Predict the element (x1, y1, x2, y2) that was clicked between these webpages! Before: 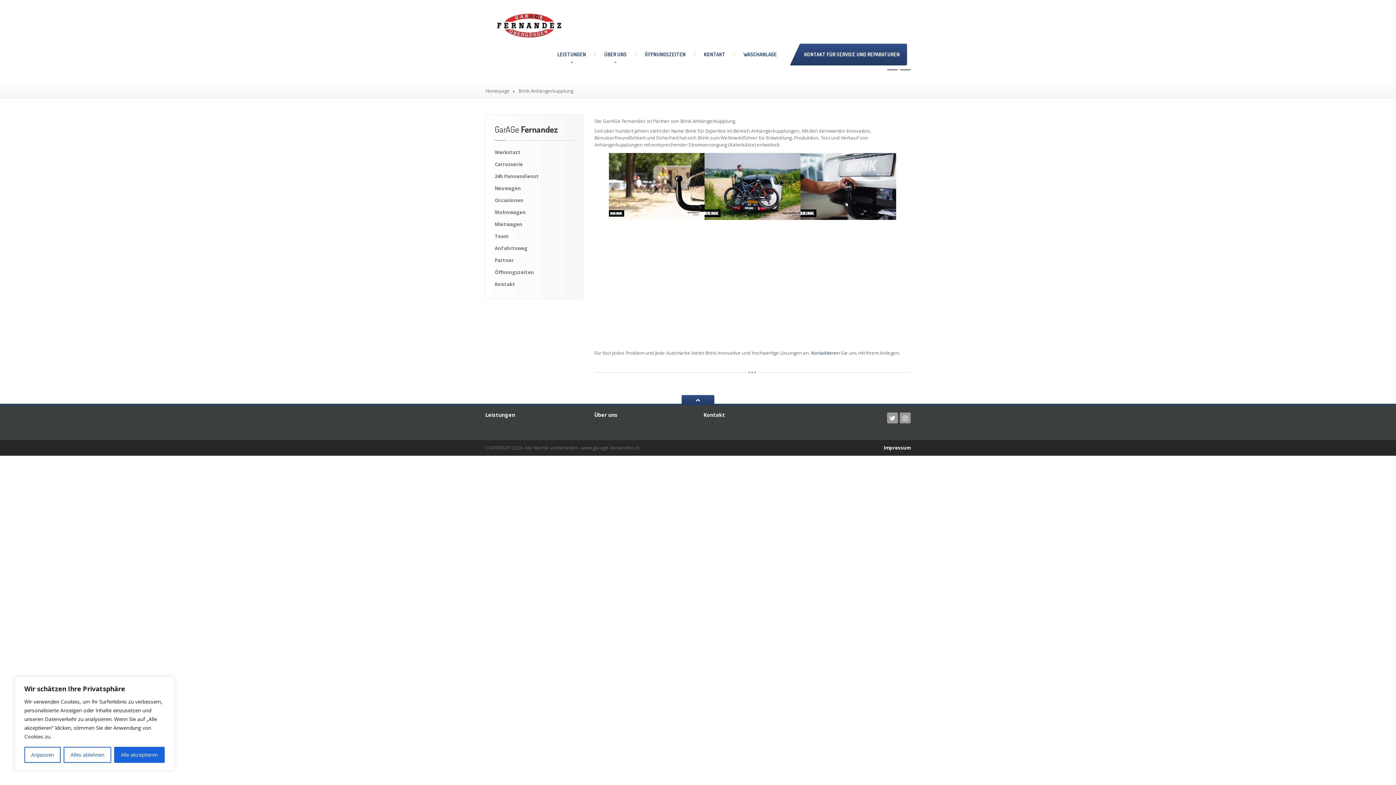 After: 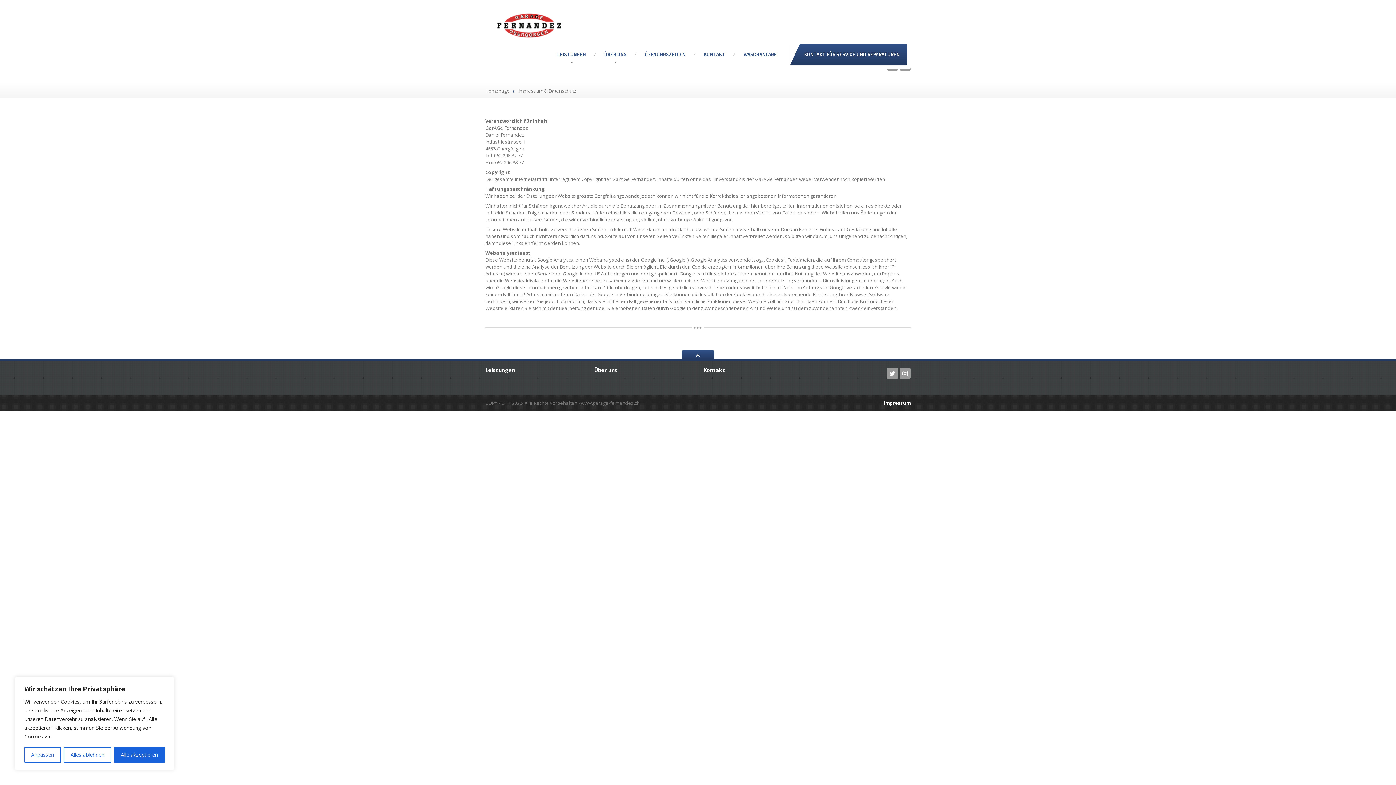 Action: bbox: (884, 444, 910, 451) label: Impressum